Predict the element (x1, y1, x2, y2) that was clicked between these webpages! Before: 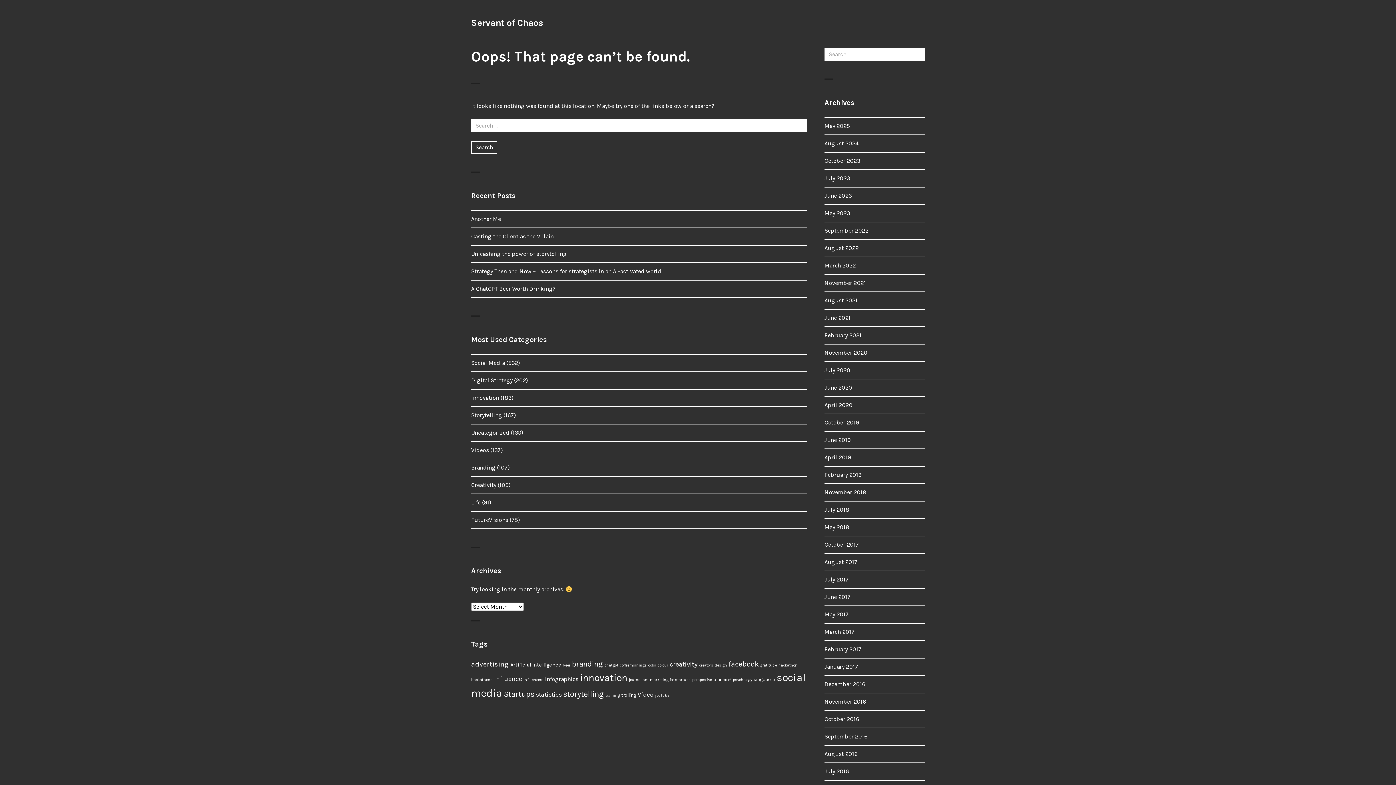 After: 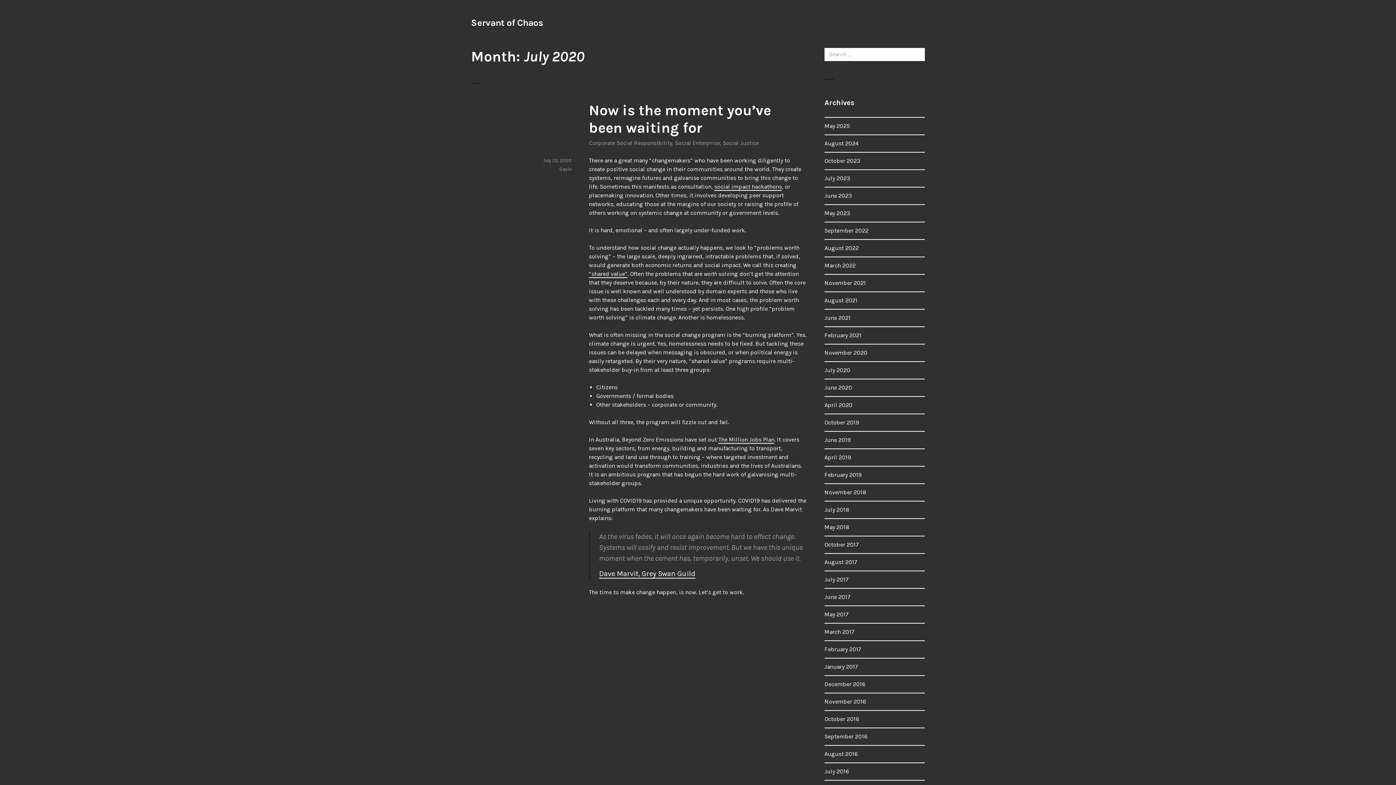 Action: label: July 2020 bbox: (824, 366, 850, 373)